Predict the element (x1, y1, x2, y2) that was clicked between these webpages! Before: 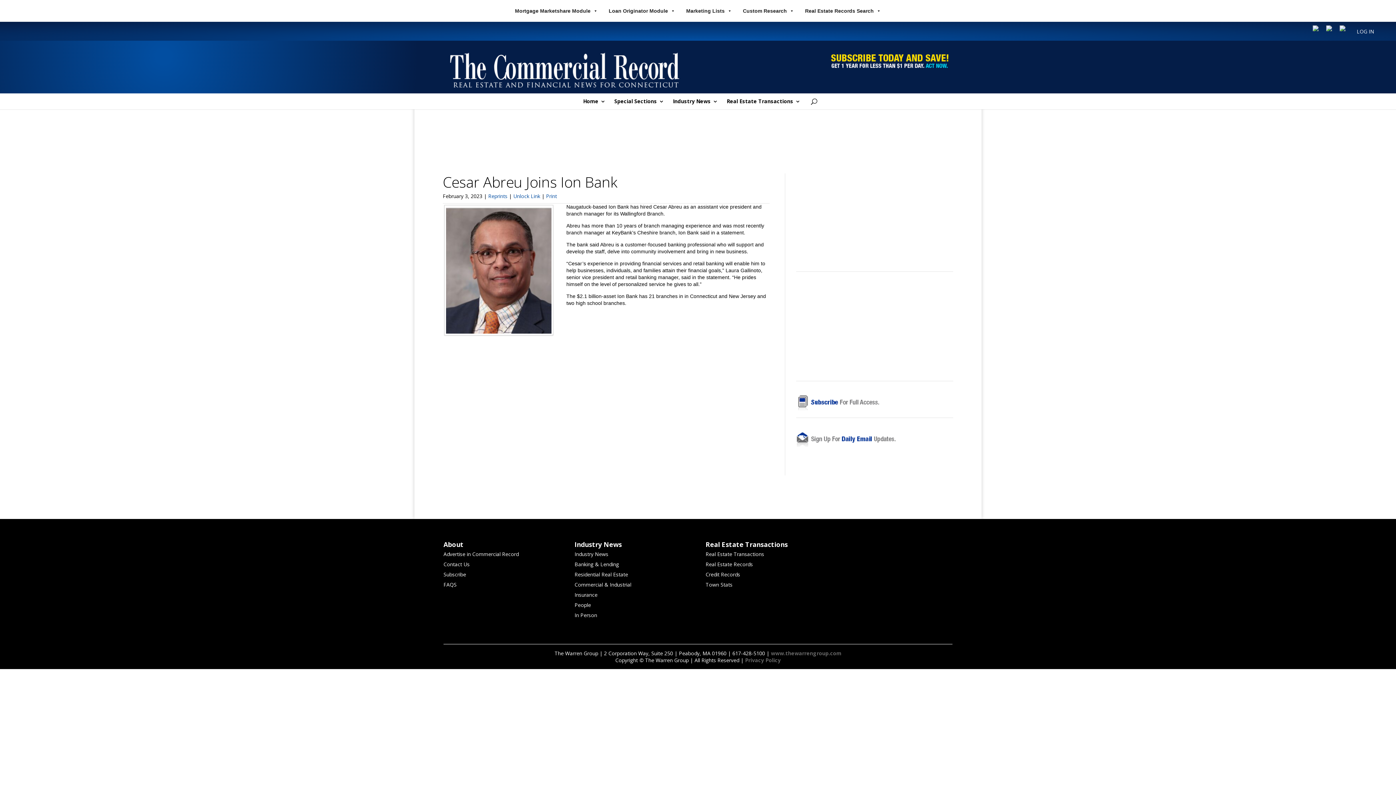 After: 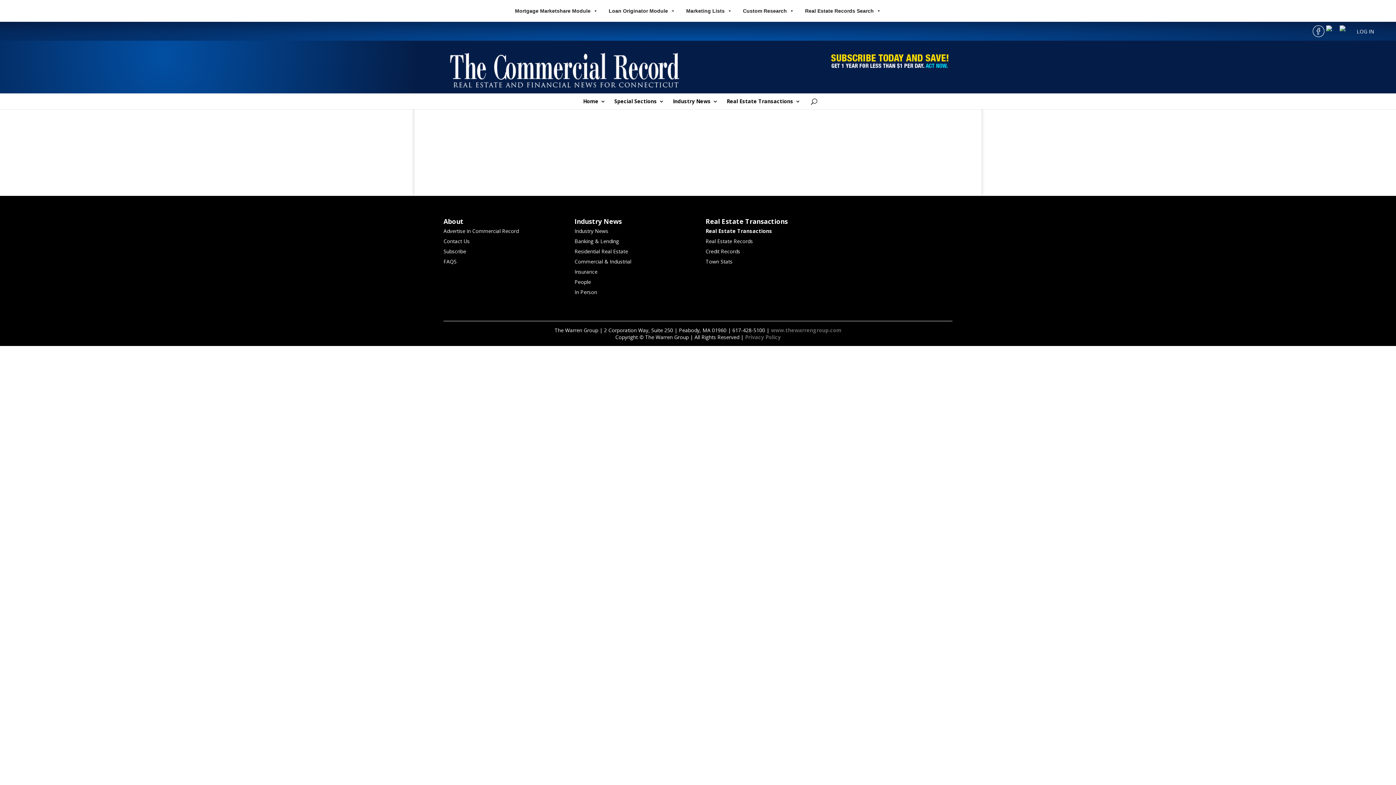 Action: label: Real Estate Transactions bbox: (726, 98, 800, 109)